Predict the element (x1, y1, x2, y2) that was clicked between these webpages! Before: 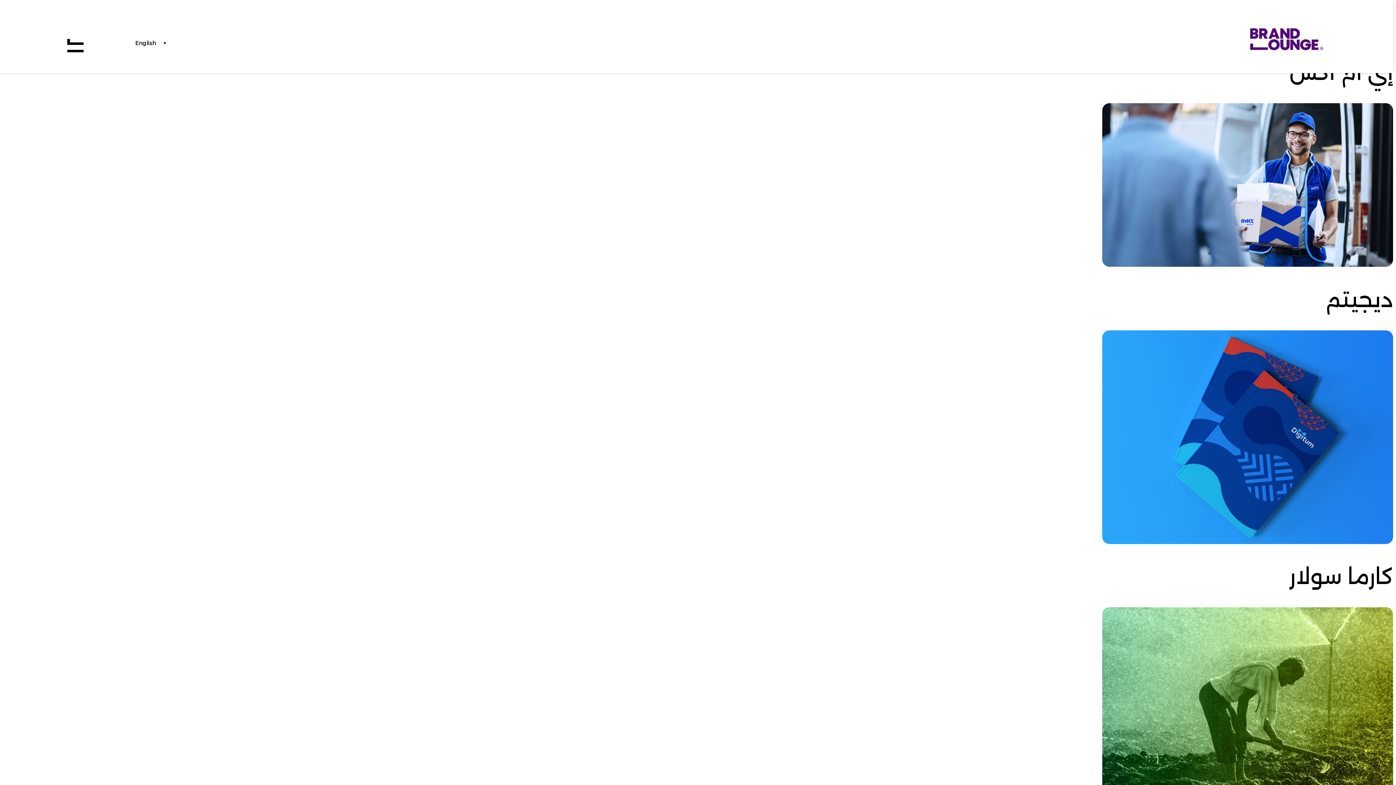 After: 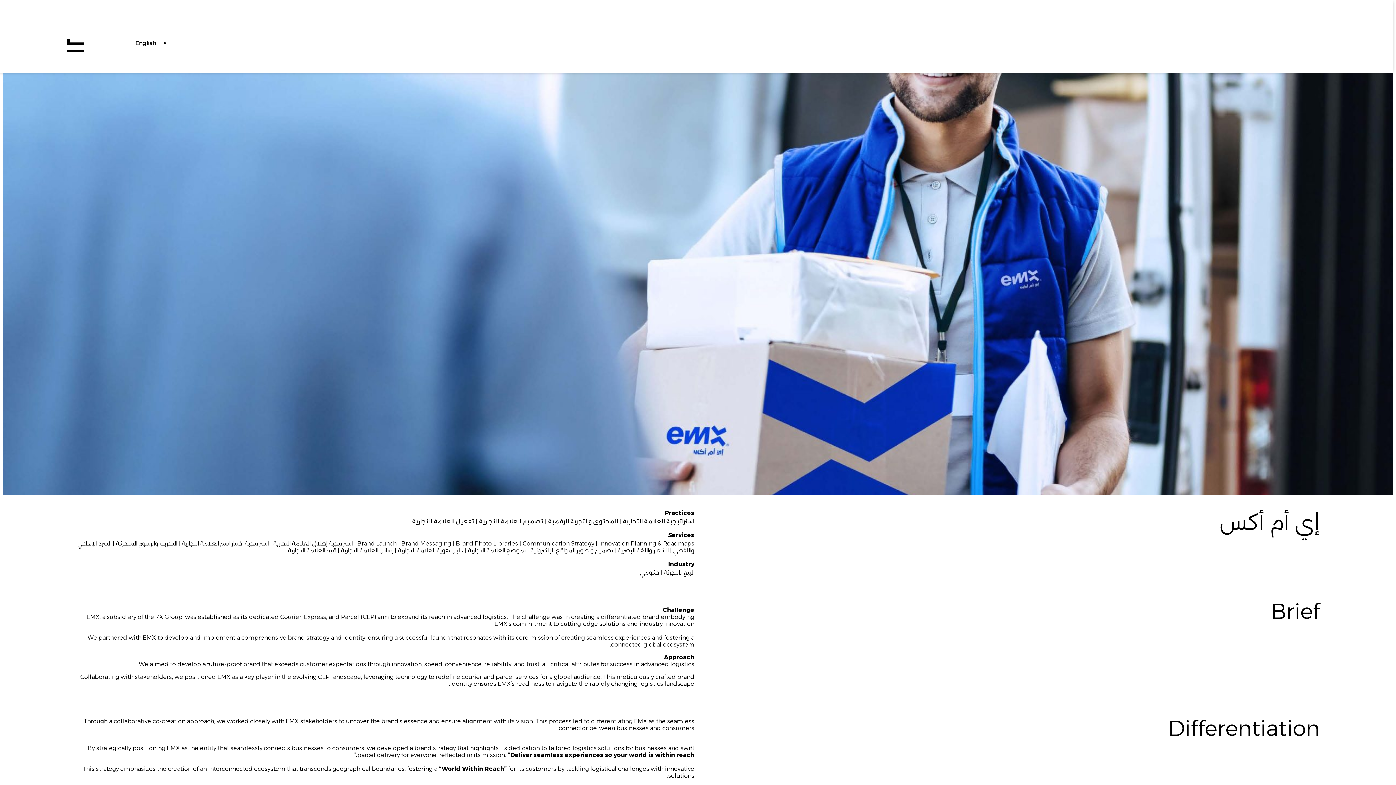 Action: bbox: (1102, 261, 1393, 268)